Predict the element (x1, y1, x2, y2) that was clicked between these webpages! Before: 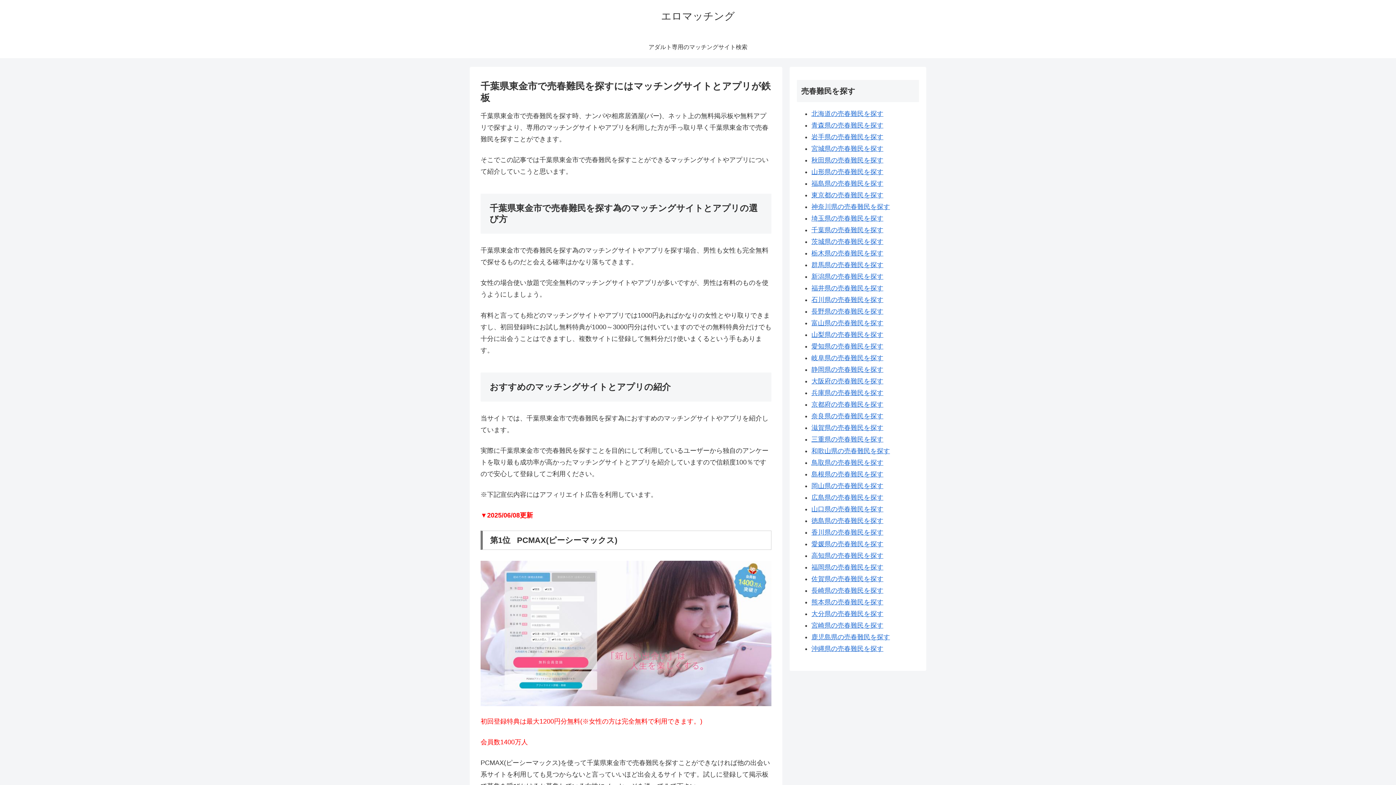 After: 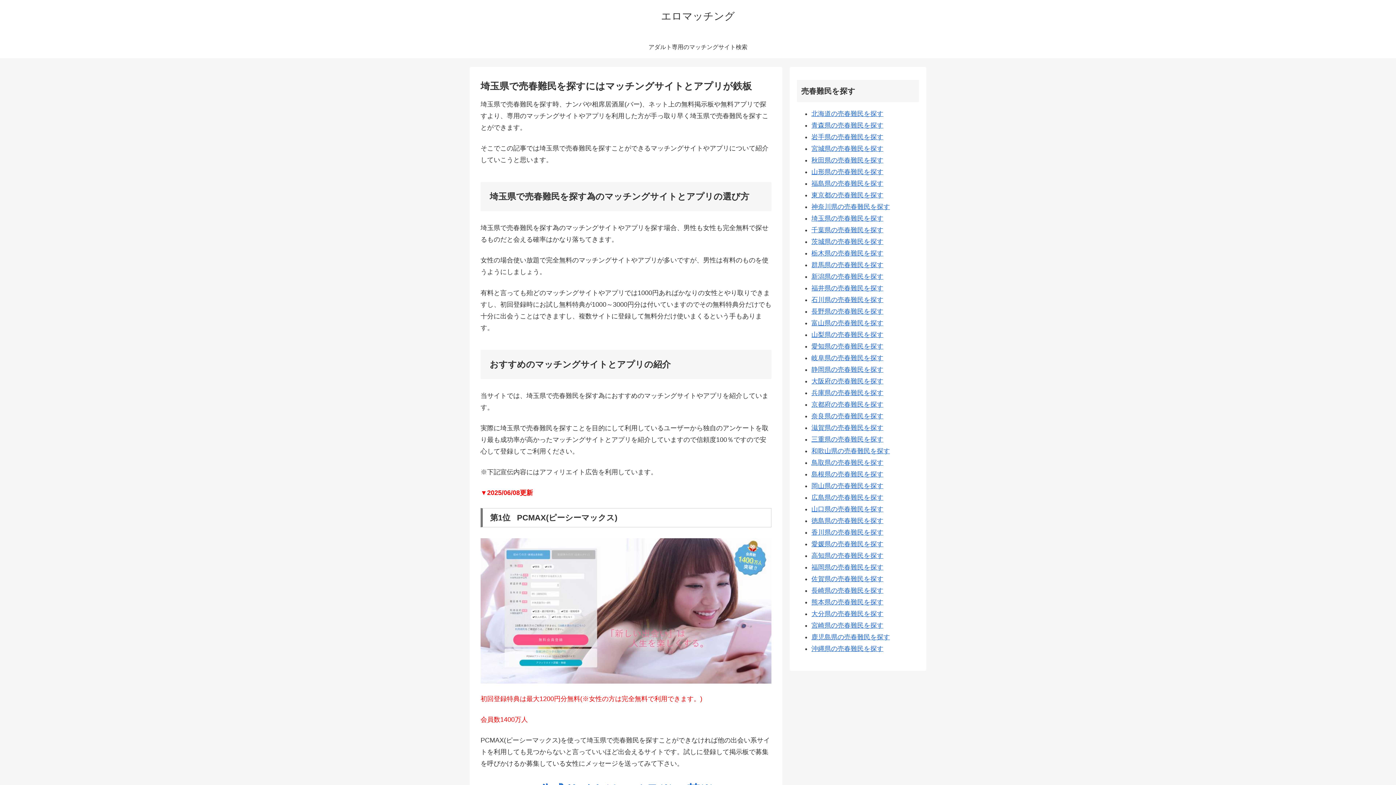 Action: bbox: (811, 214, 883, 222) label: 埼玉県の売春難民を探す